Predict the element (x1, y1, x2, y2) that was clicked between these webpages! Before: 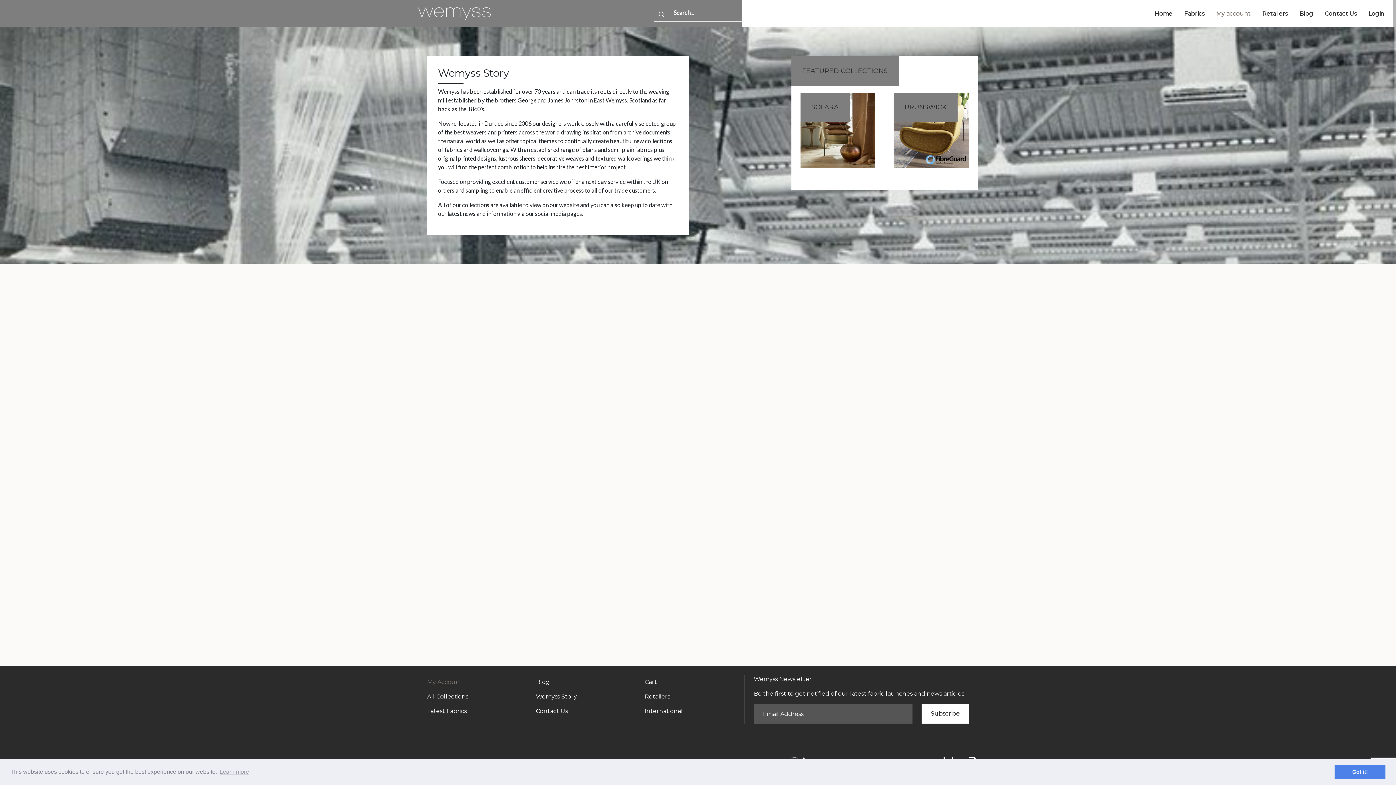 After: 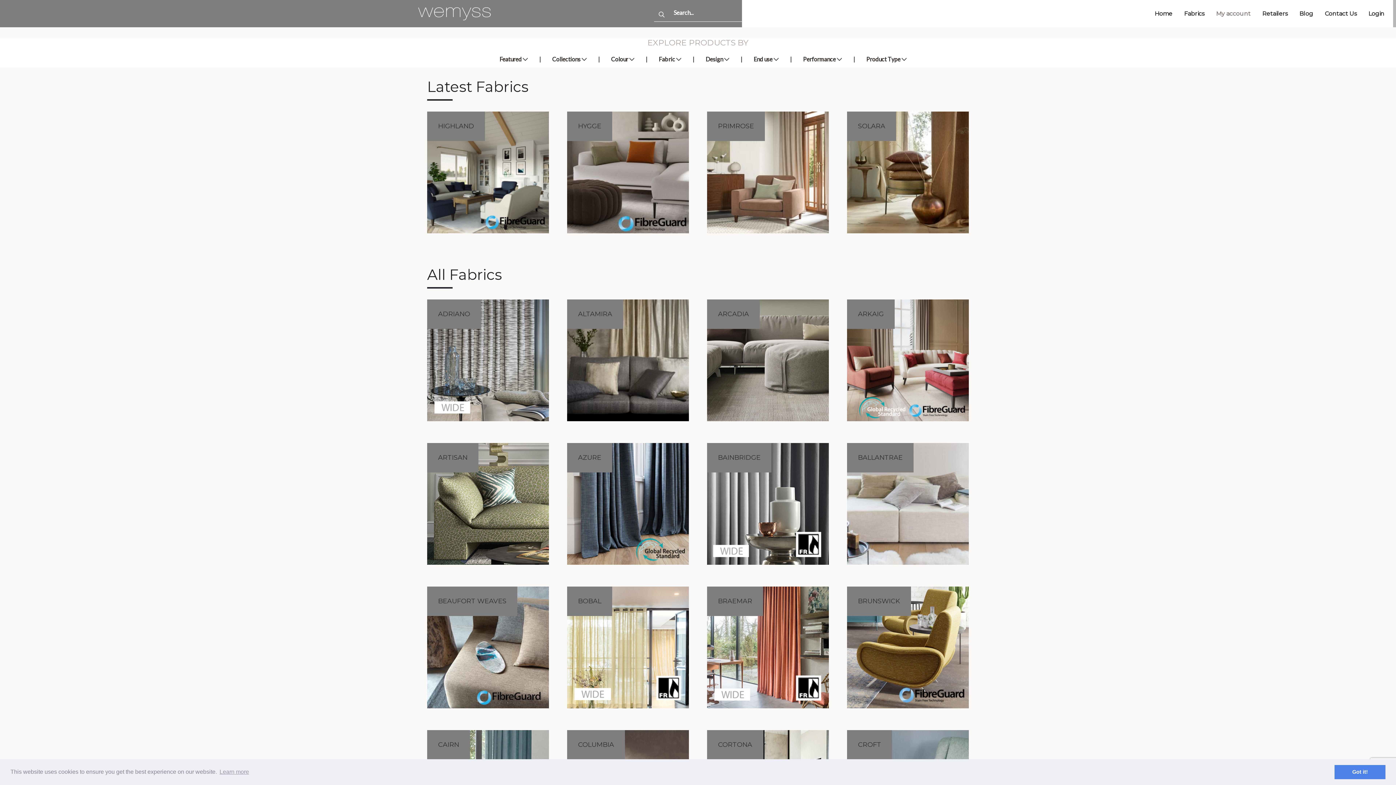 Action: label: Latest Fabrics bbox: (427, 704, 490, 718)